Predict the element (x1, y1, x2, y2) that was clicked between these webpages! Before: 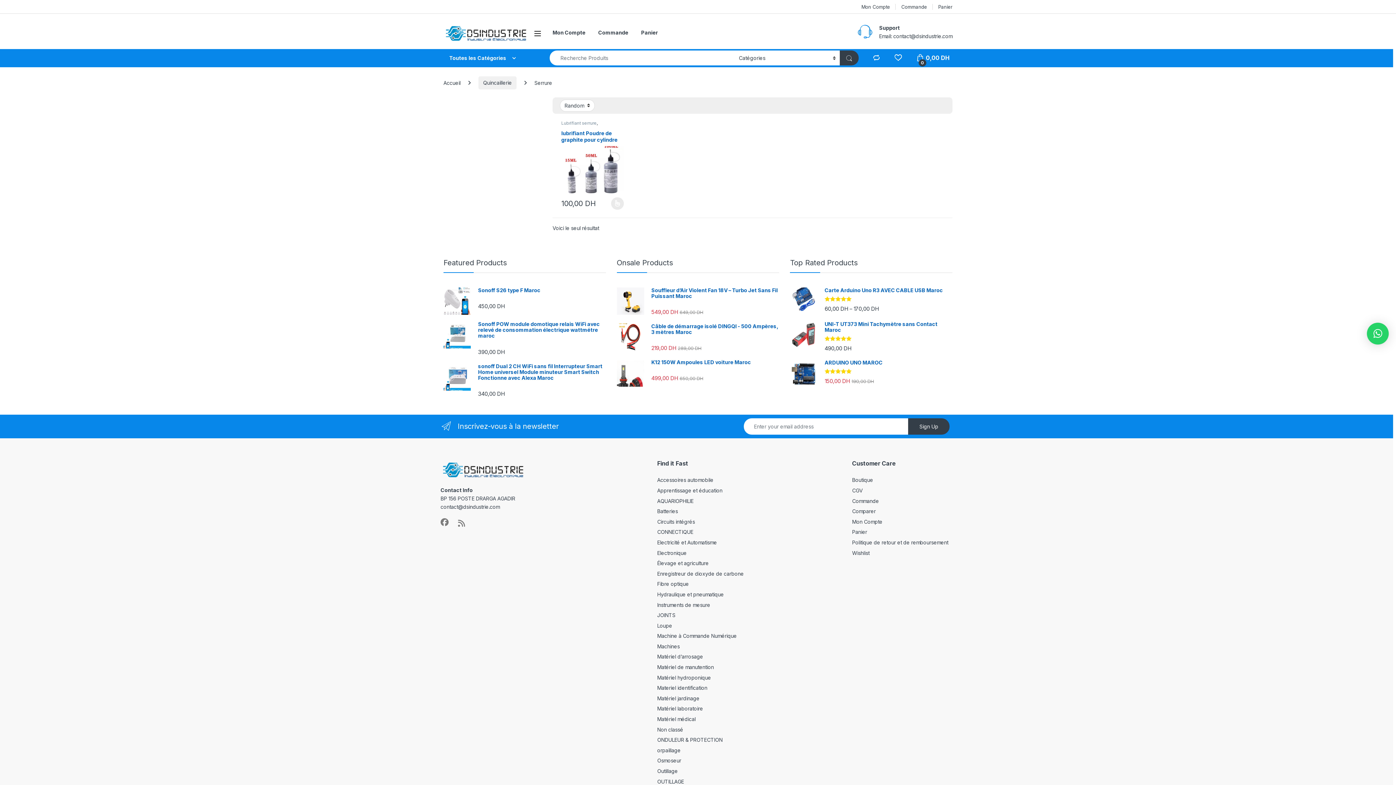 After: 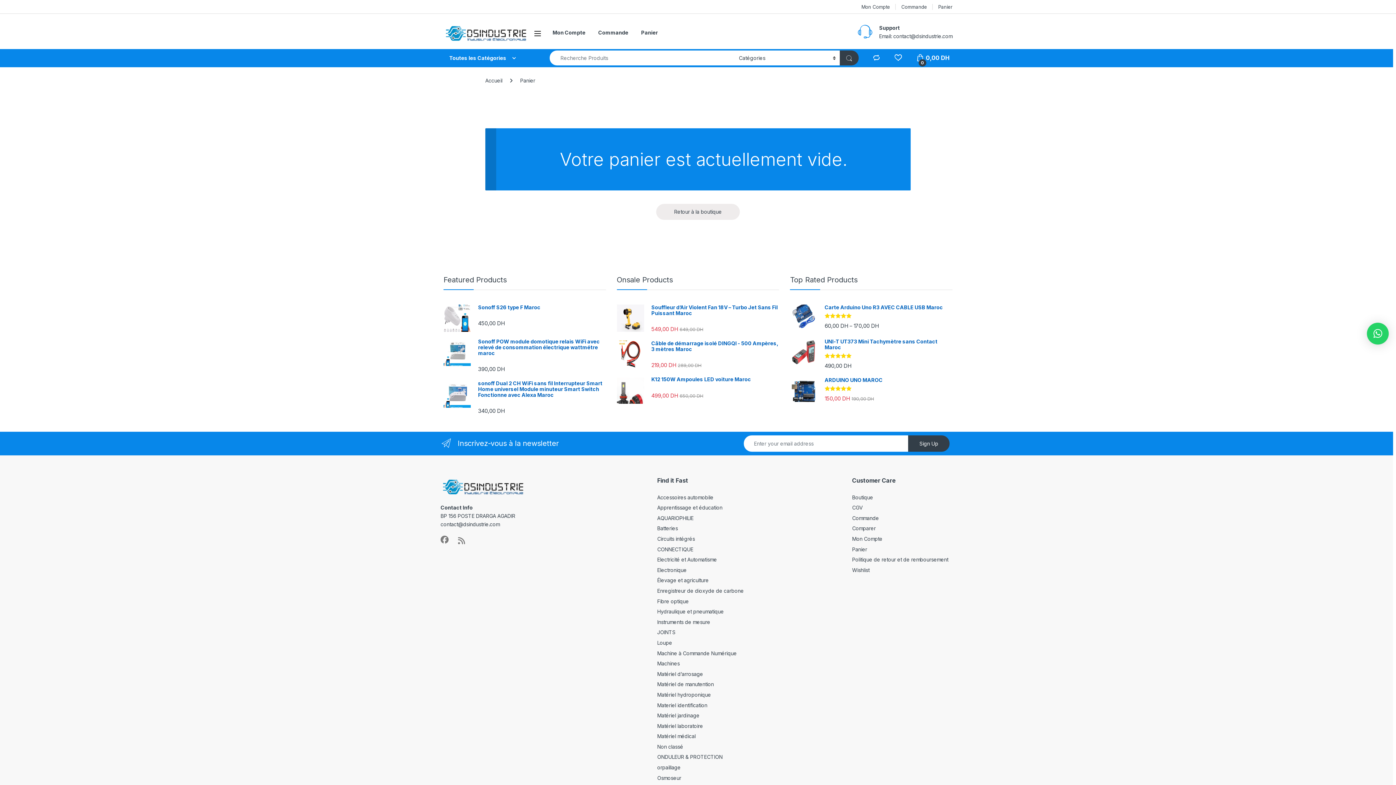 Action: bbox: (641, 24, 658, 40) label: Panier